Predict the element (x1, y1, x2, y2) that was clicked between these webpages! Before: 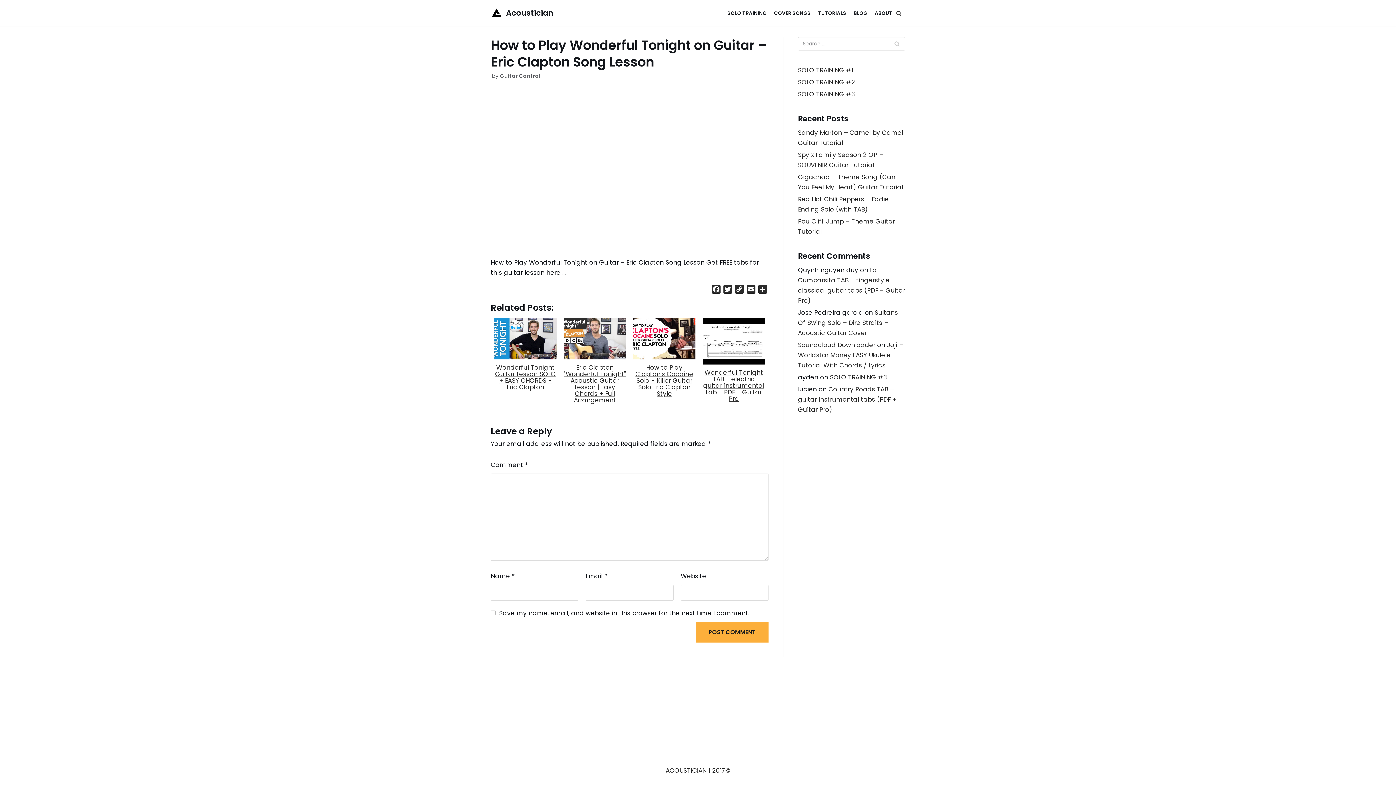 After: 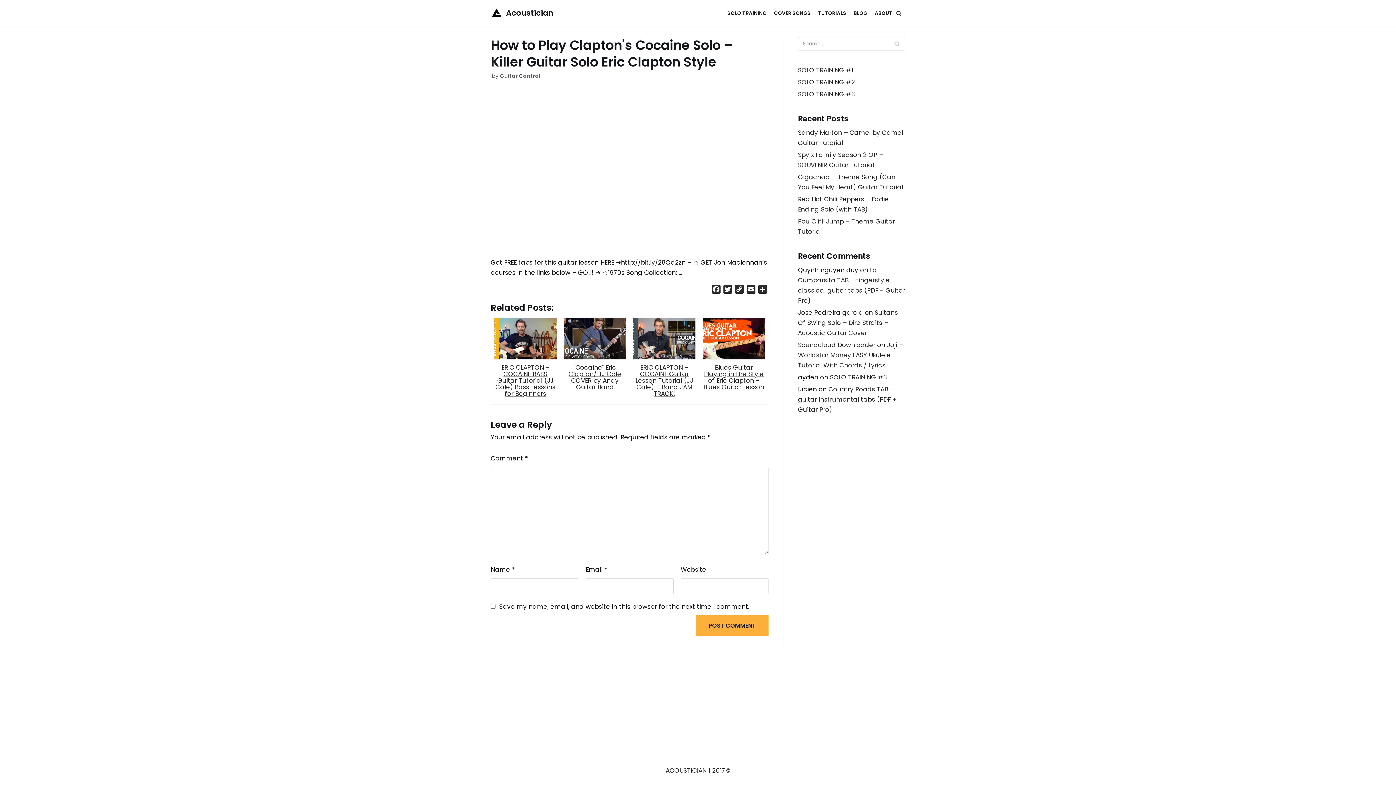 Action: bbox: (633, 318, 695, 398) label: How to Play Clapton's Cocaine Solo - Killer Guitar Solo Eric Clapton Style